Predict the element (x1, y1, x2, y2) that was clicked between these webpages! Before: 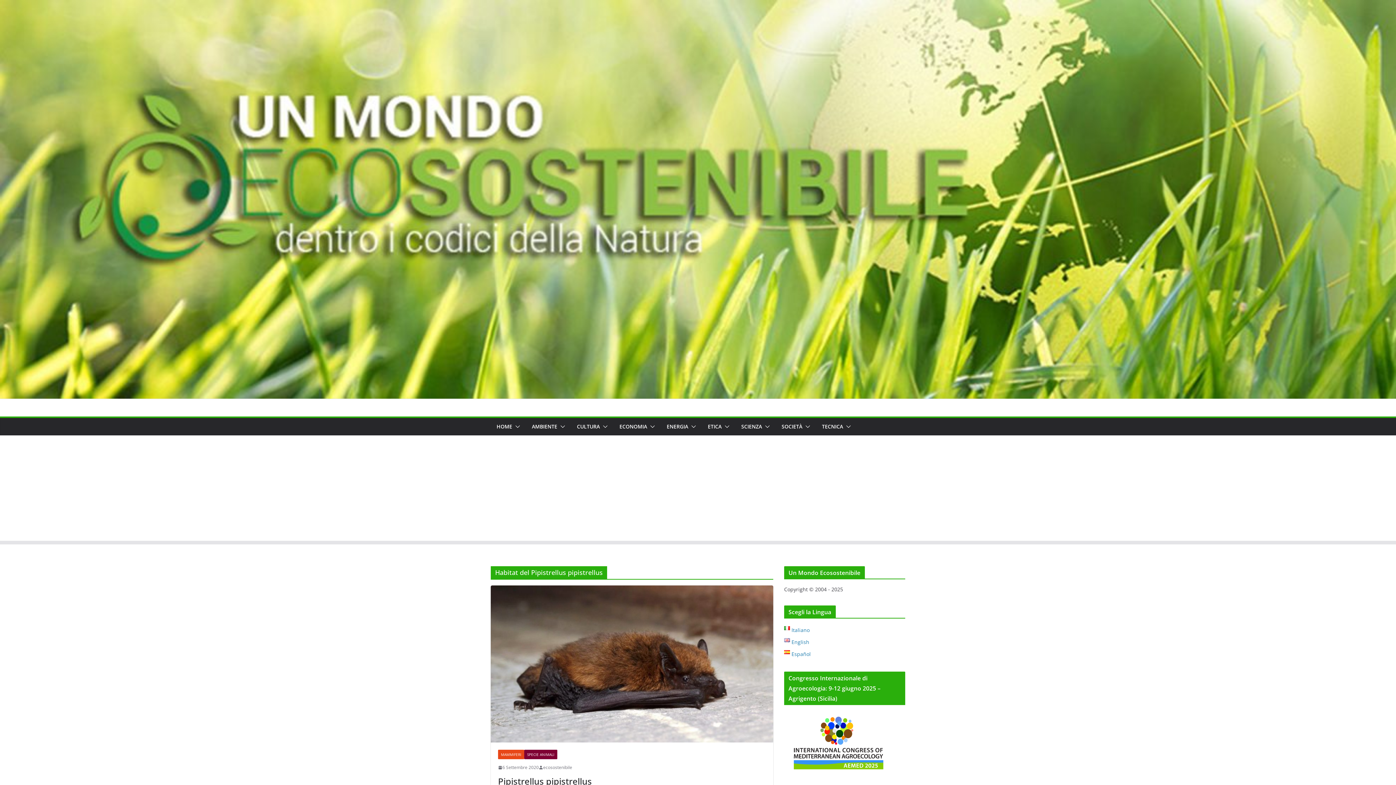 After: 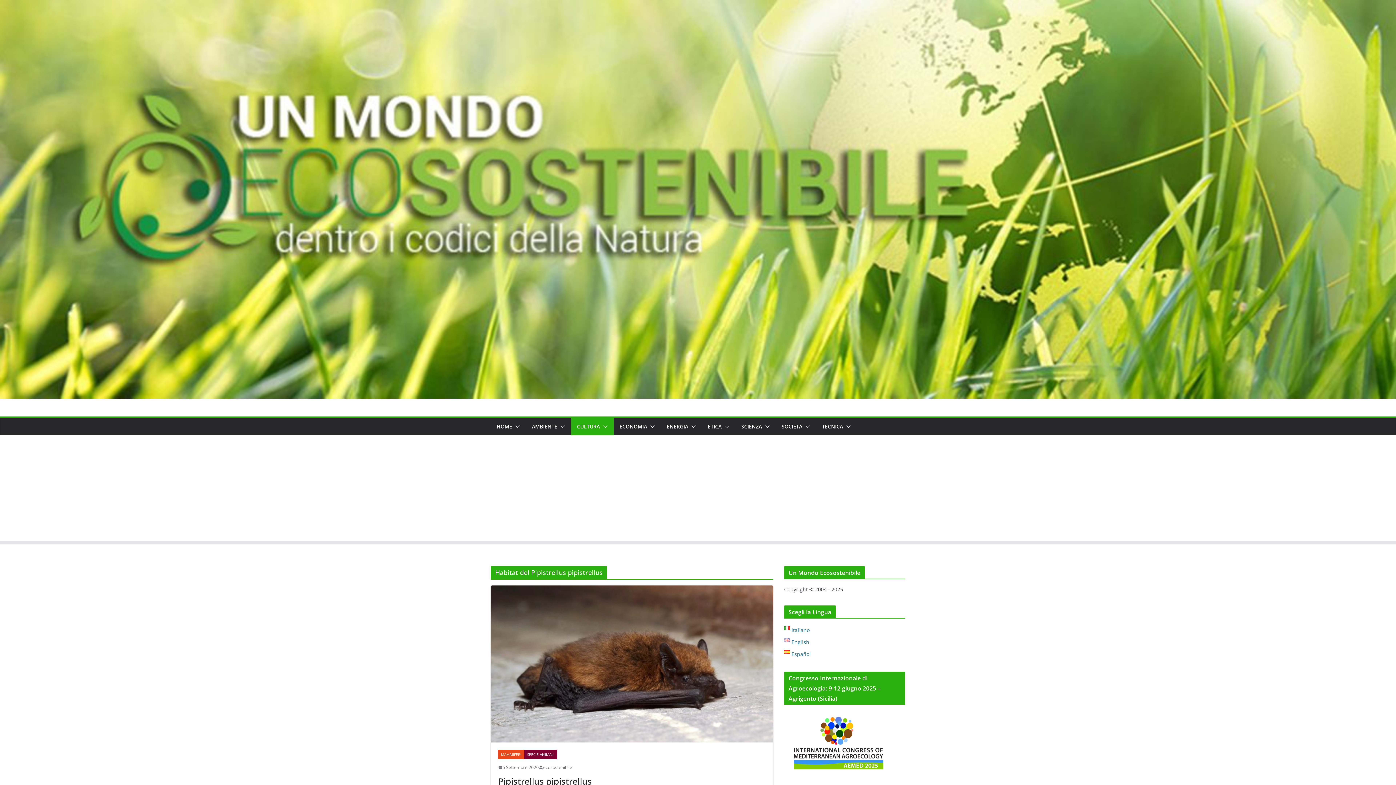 Action: bbox: (600, 421, 608, 432)